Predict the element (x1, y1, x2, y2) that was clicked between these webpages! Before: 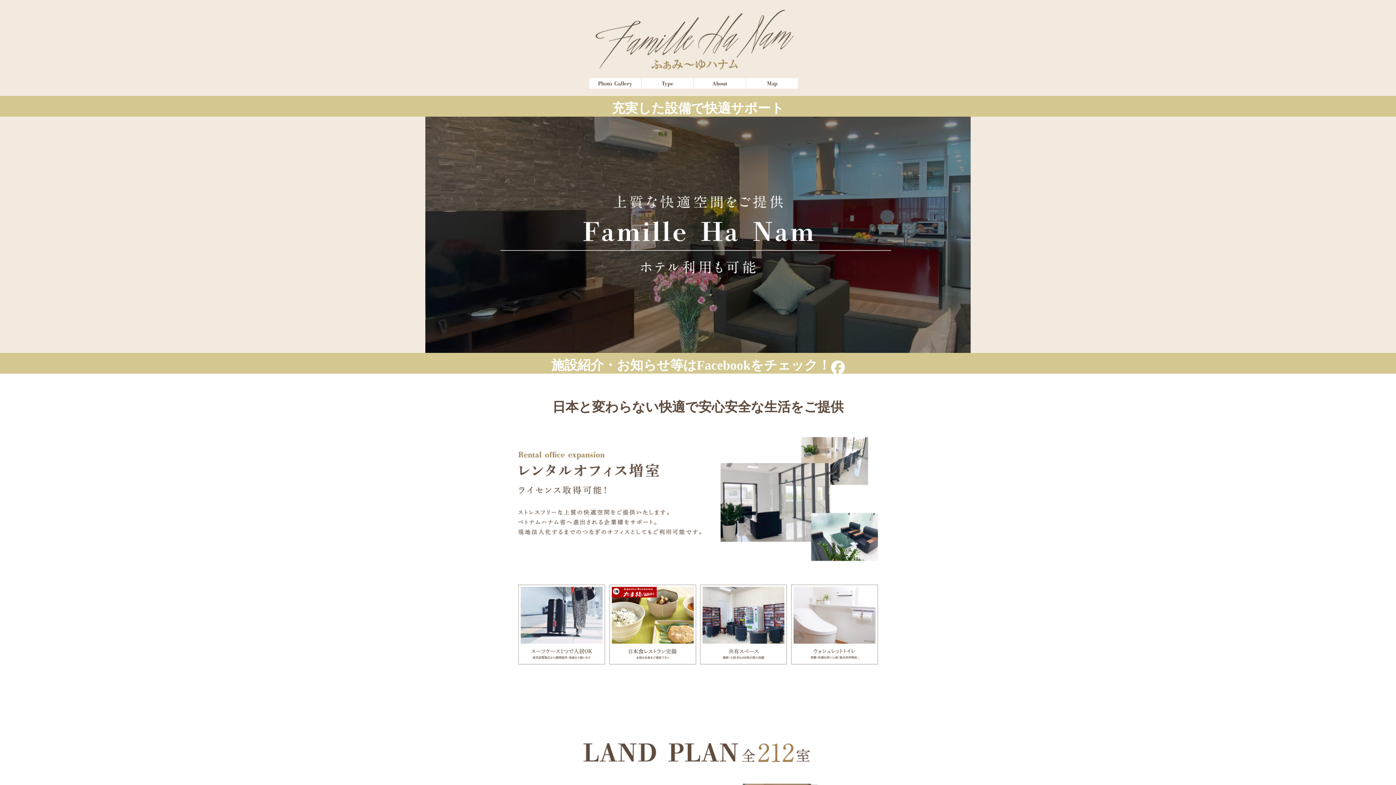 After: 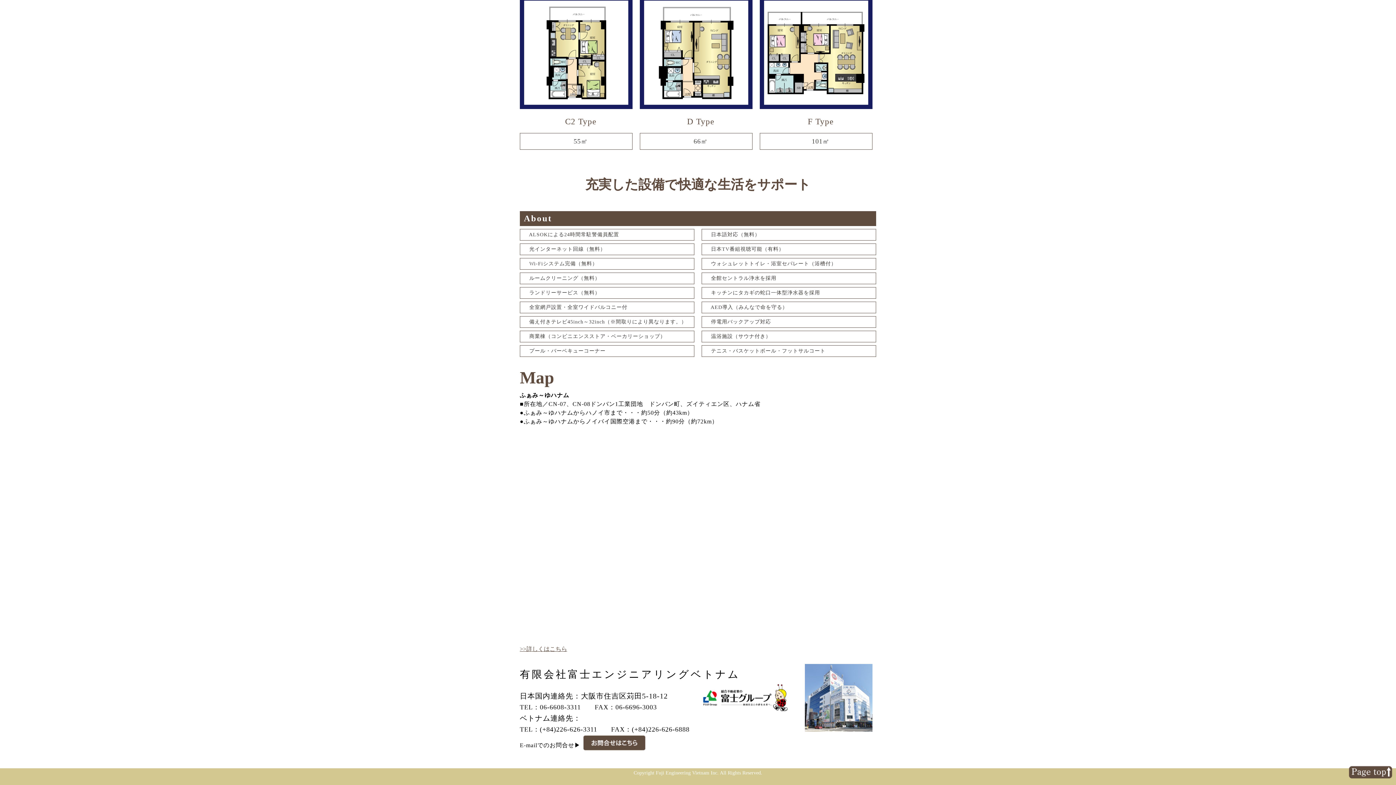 Action: bbox: (746, 82, 798, 88)